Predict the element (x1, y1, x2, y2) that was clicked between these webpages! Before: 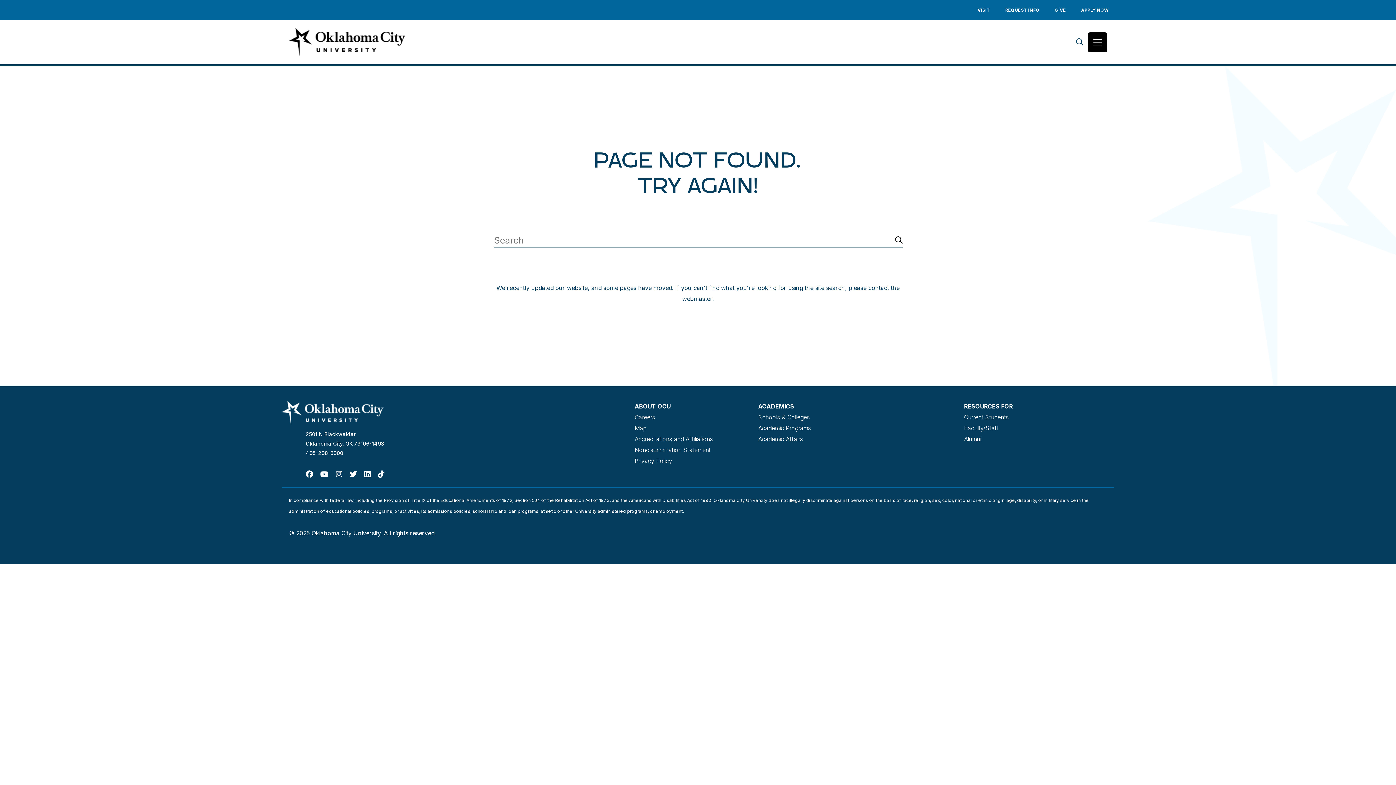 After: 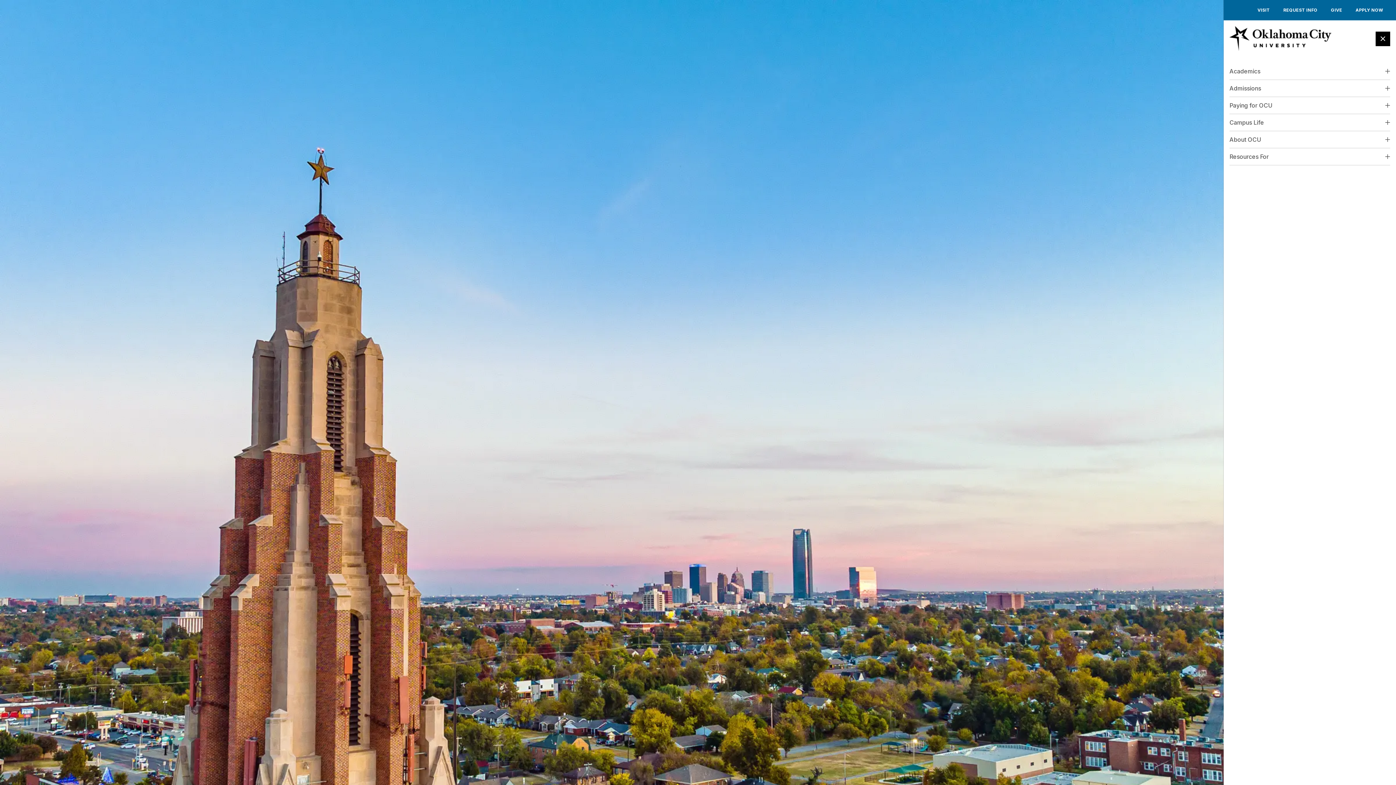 Action: label: Toggle navigation bbox: (1088, 32, 1107, 52)